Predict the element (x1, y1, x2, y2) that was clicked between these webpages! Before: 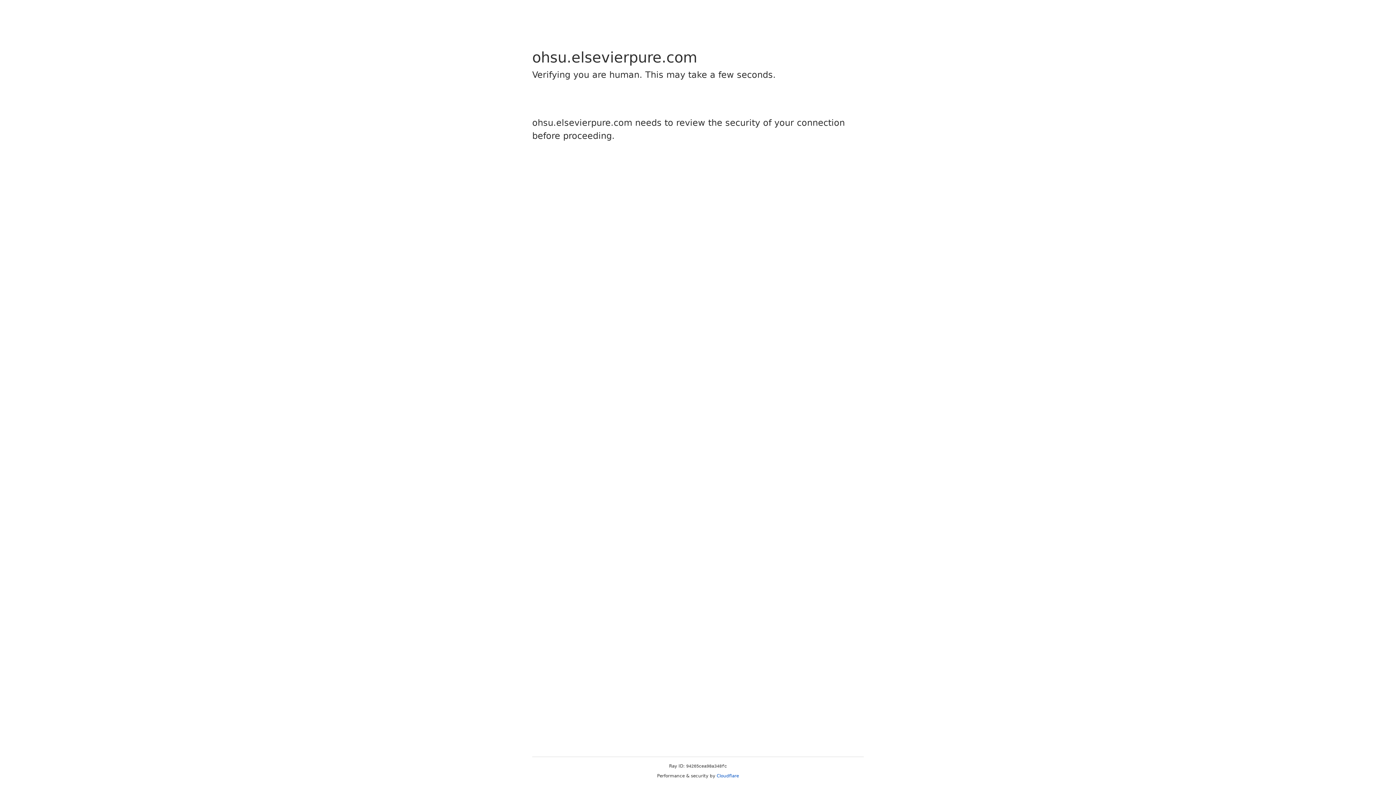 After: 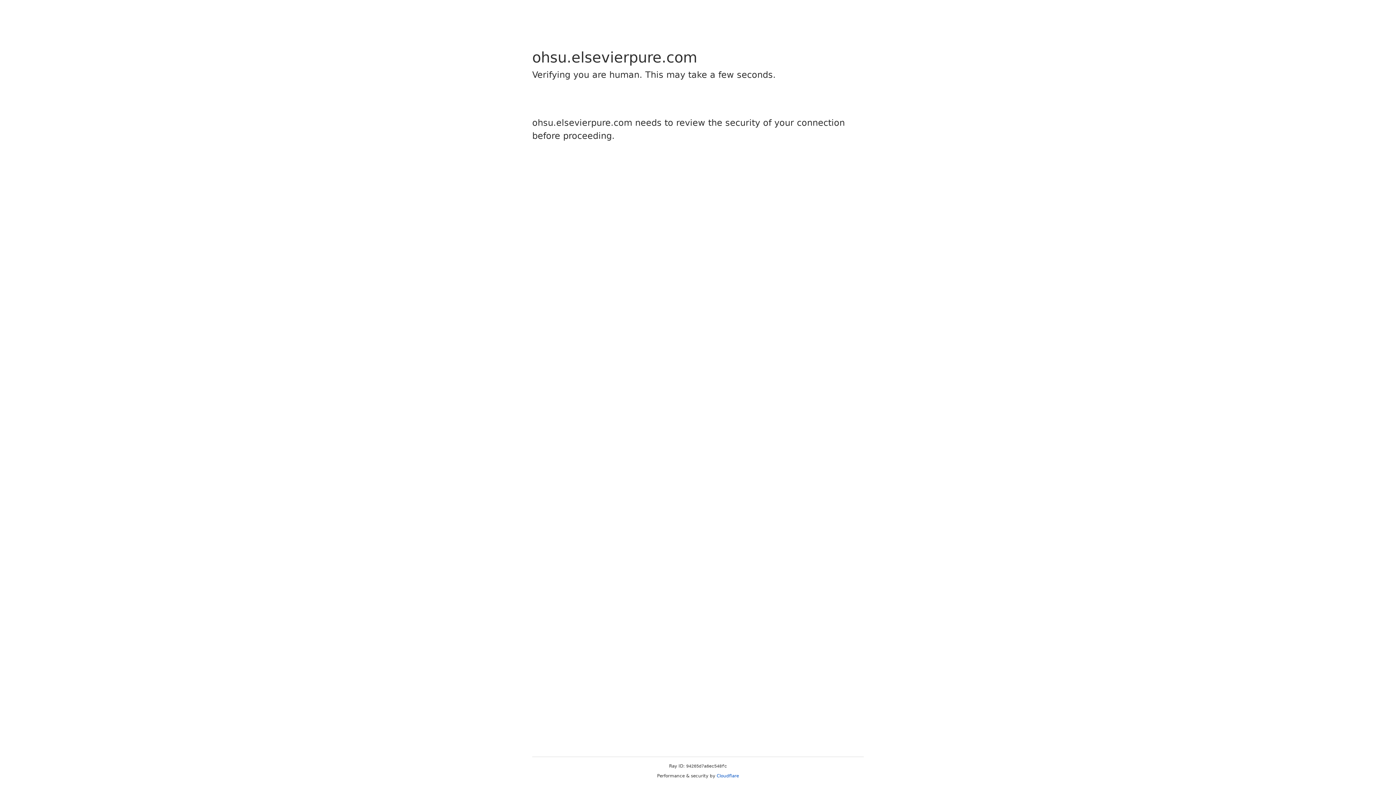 Action: bbox: (716, 773, 739, 778) label: Cloudflare